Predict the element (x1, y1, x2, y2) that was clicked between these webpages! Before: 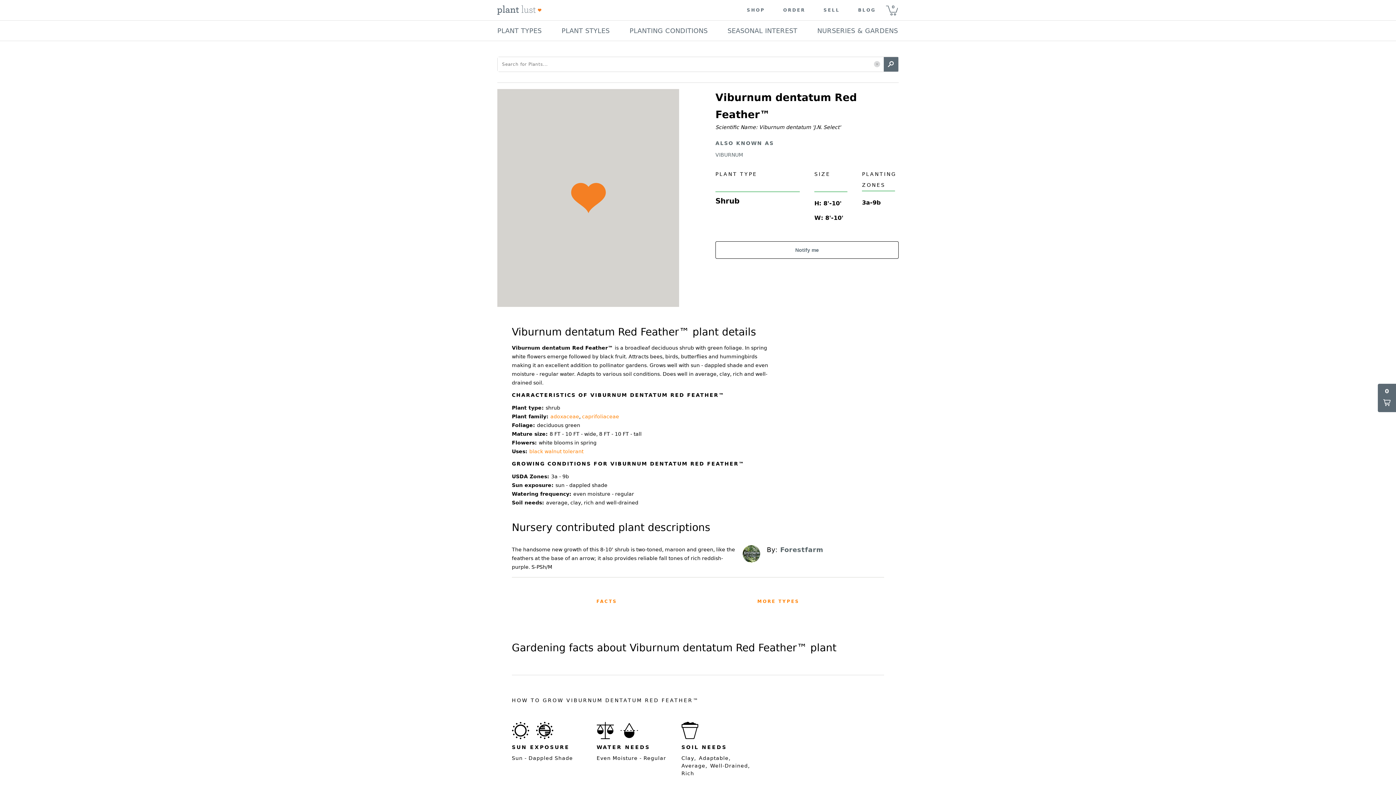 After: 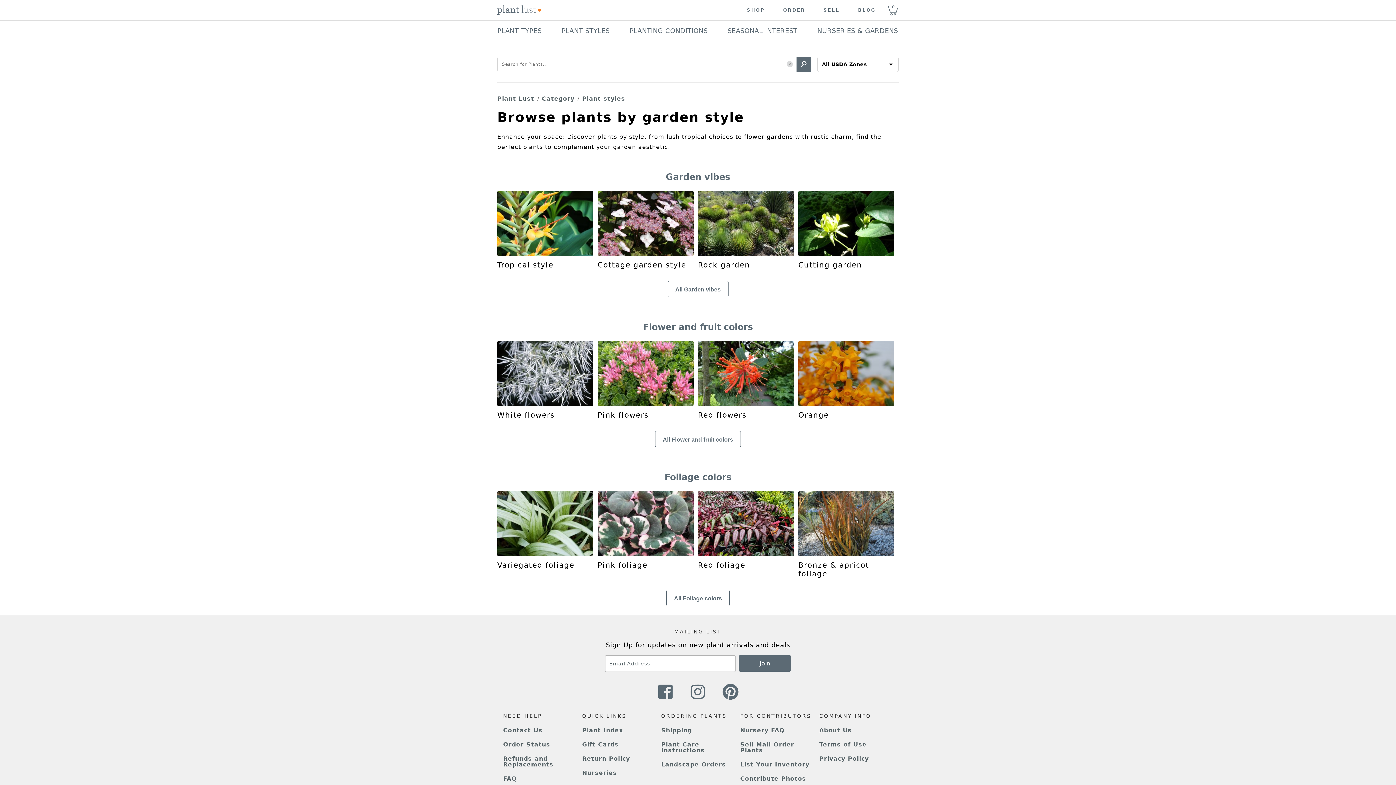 Action: bbox: (561, 25, 609, 36) label: PLANT STYLES